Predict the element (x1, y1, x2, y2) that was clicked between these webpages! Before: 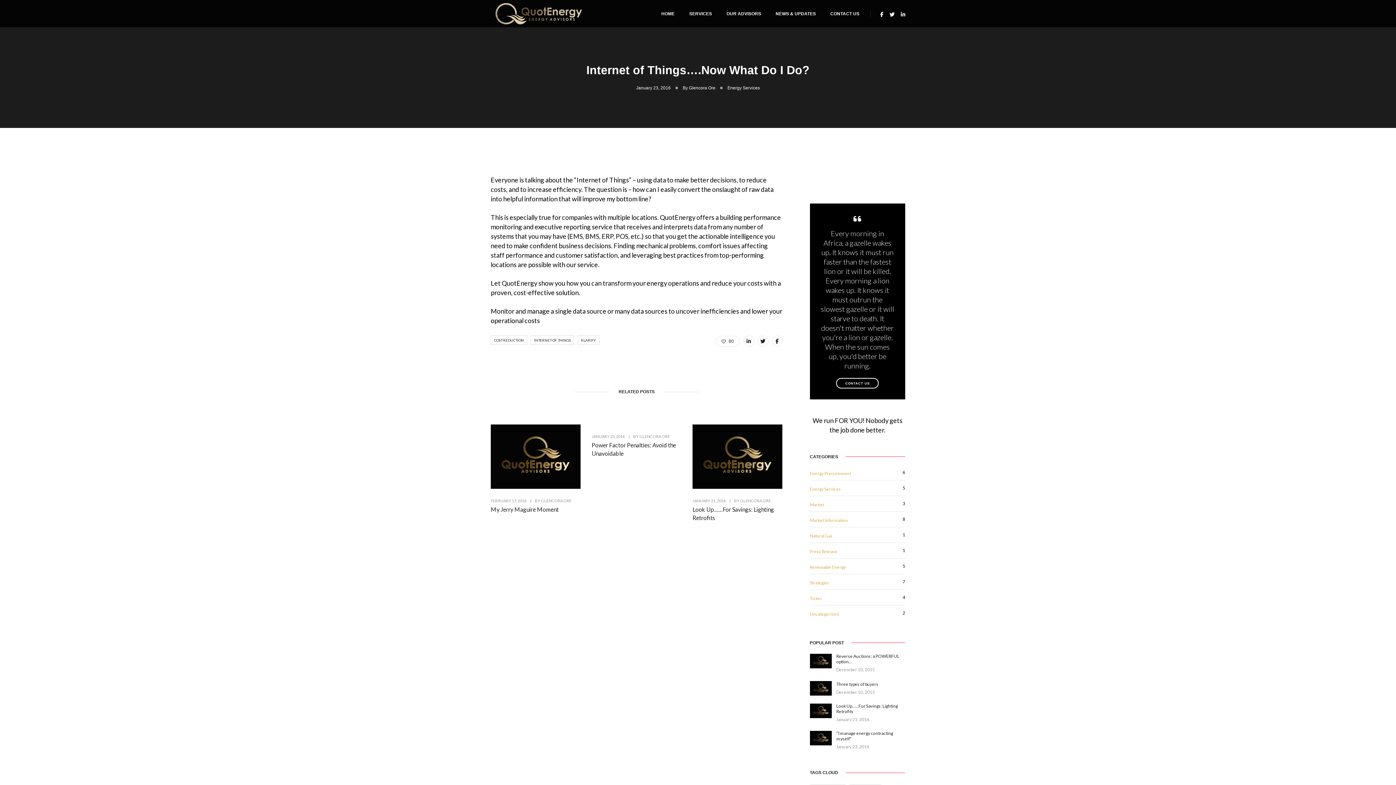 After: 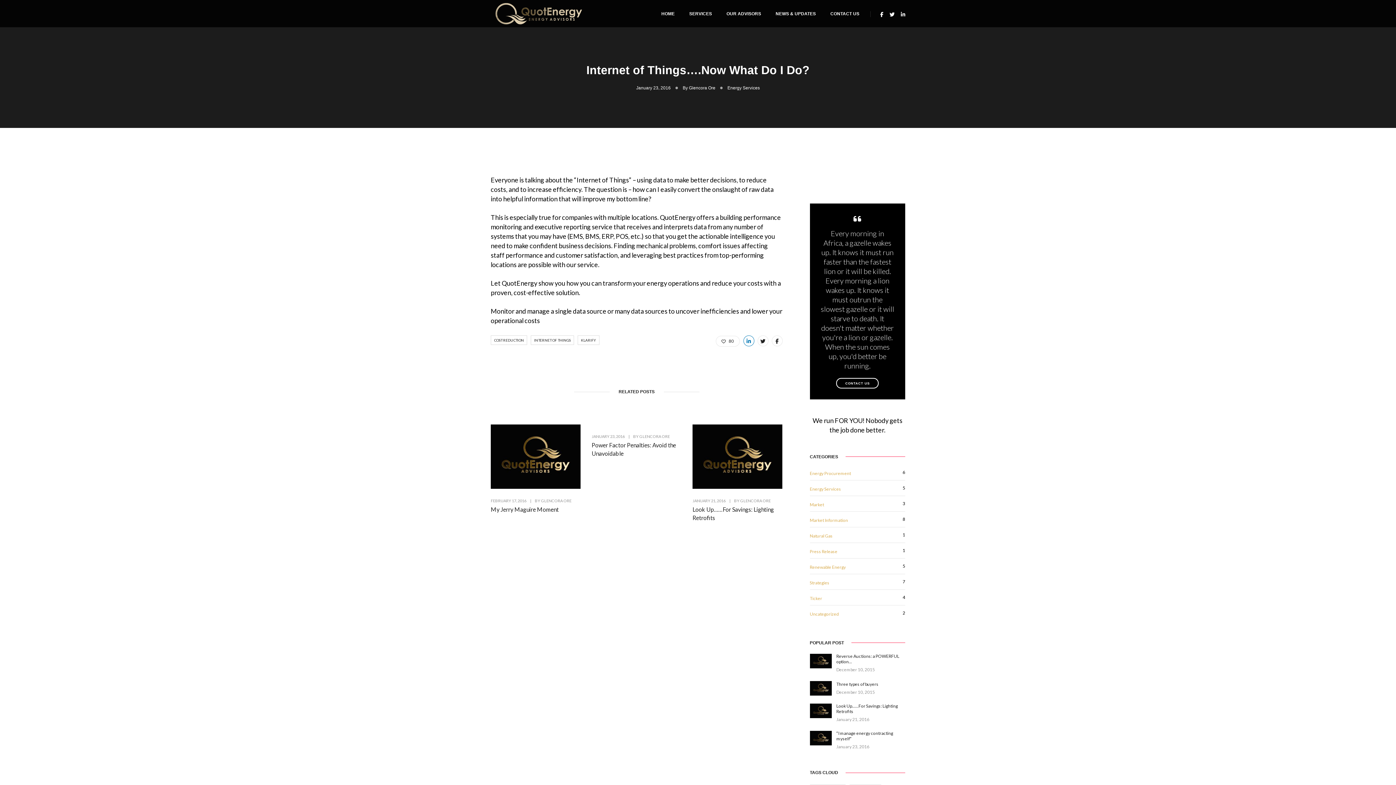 Action: bbox: (743, 335, 754, 346)